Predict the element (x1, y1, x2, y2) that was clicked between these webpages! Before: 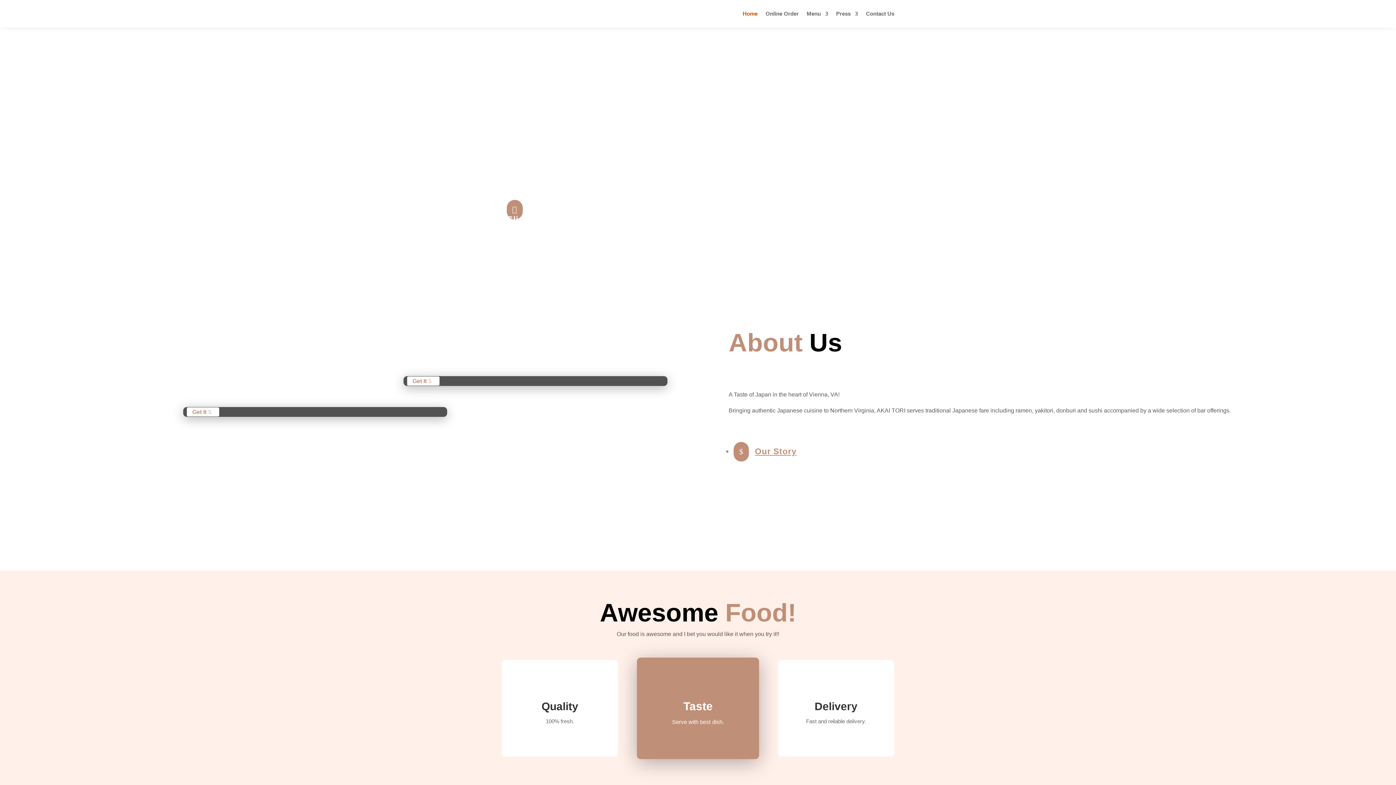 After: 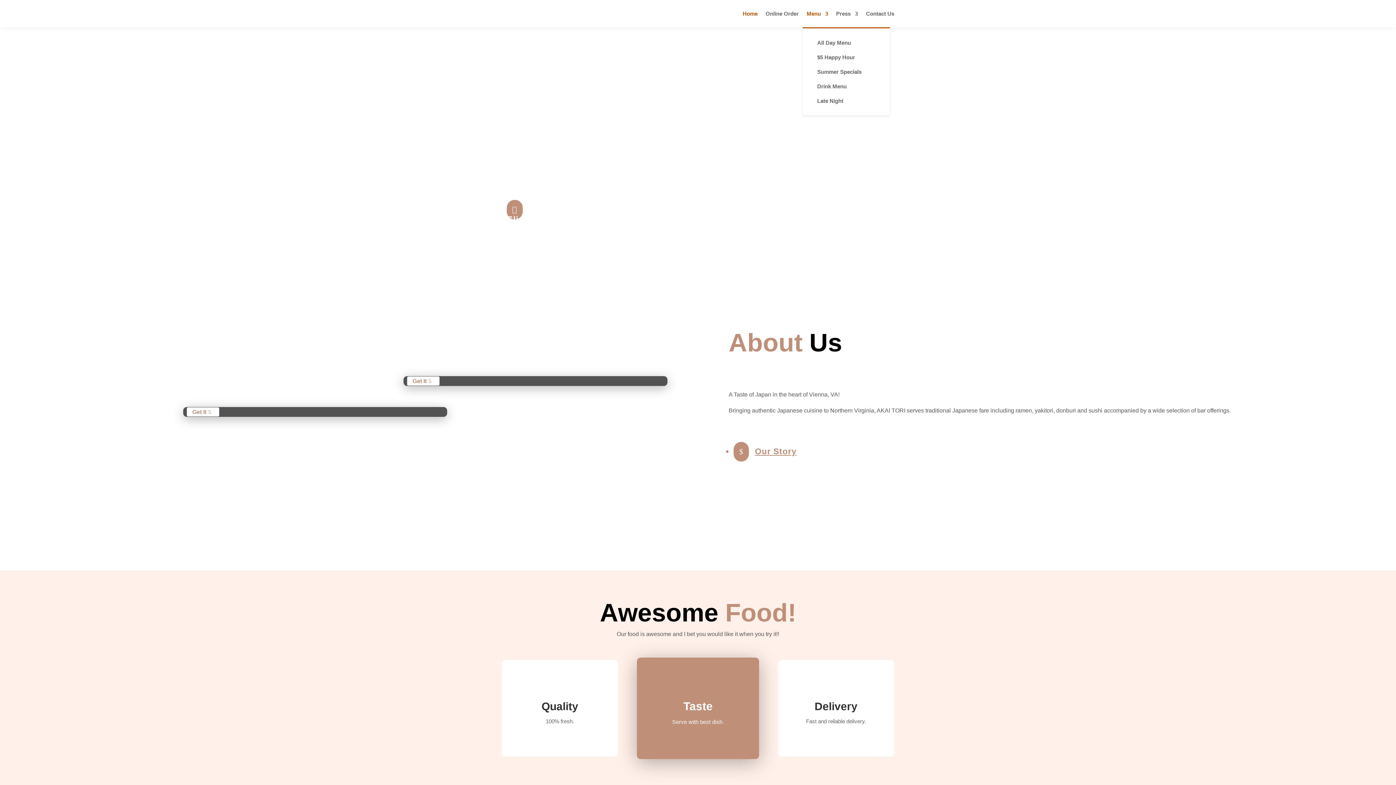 Action: bbox: (806, 0, 828, 27) label: Menu